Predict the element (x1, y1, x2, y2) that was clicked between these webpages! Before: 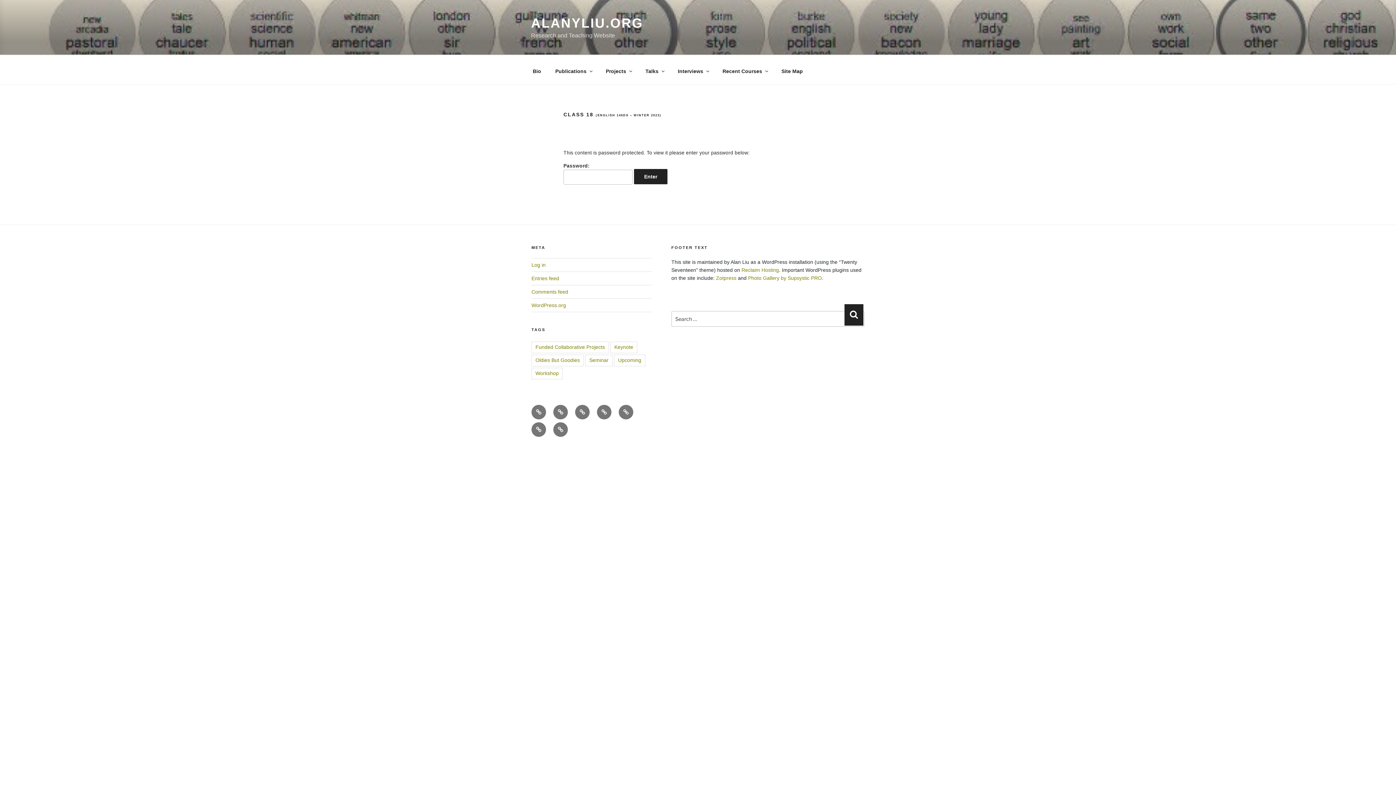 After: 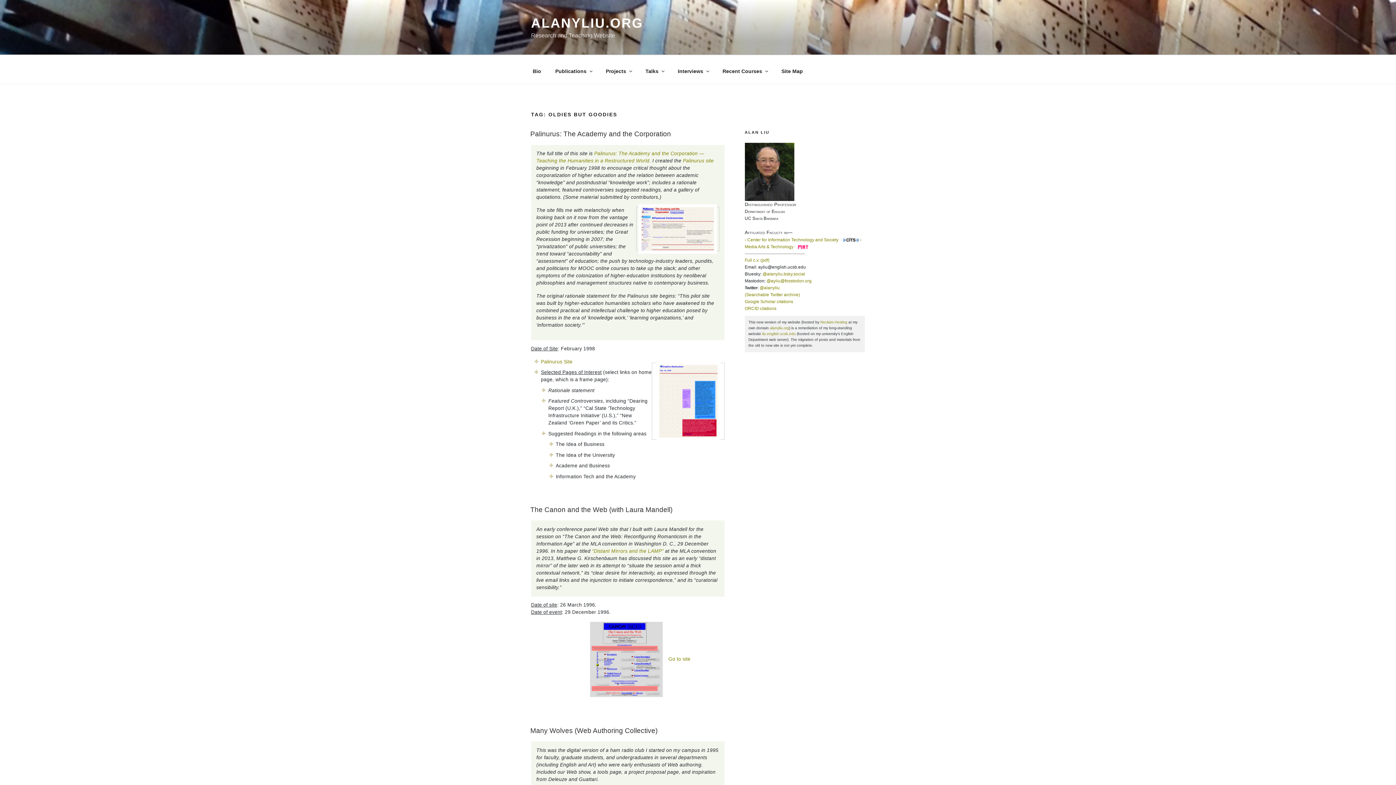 Action: bbox: (531, 354, 584, 366) label: Oldies But Goodies